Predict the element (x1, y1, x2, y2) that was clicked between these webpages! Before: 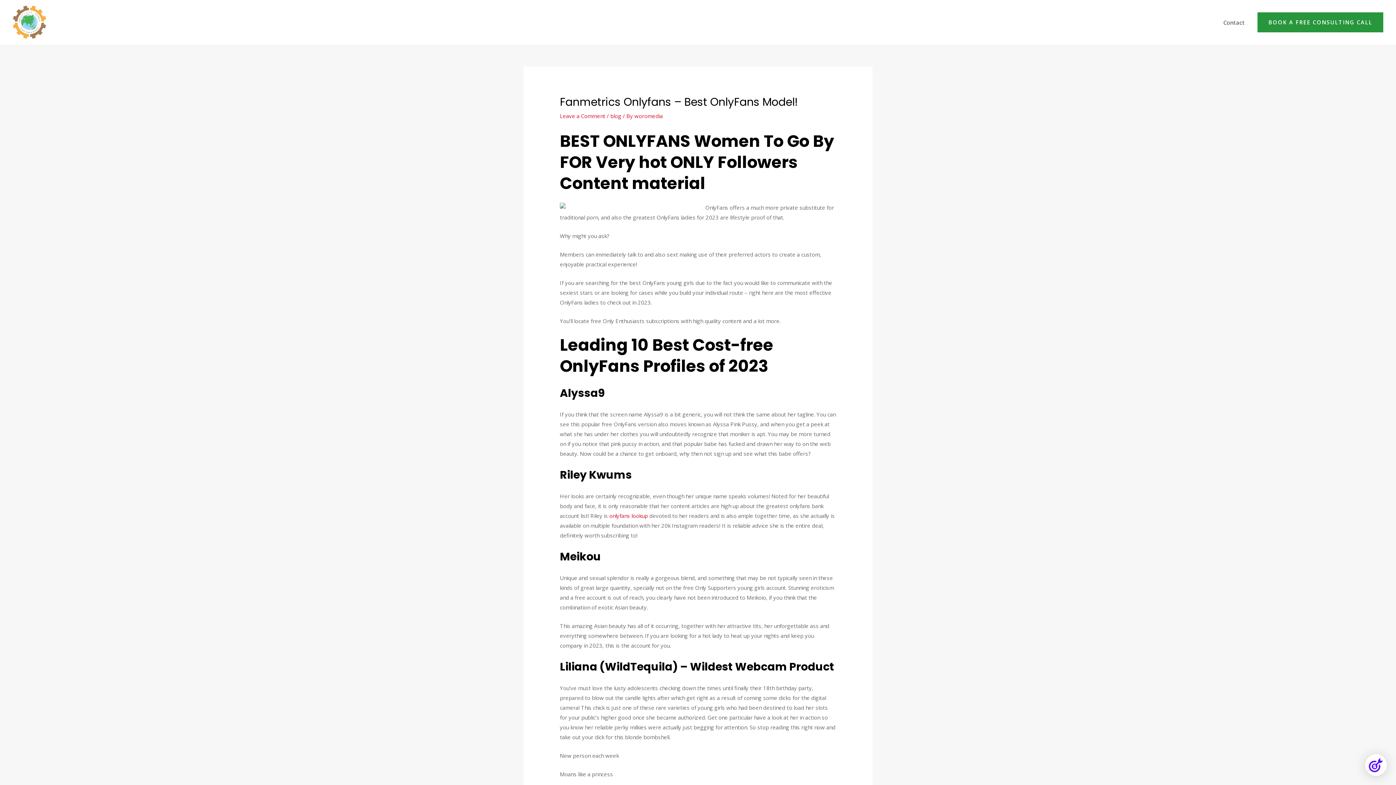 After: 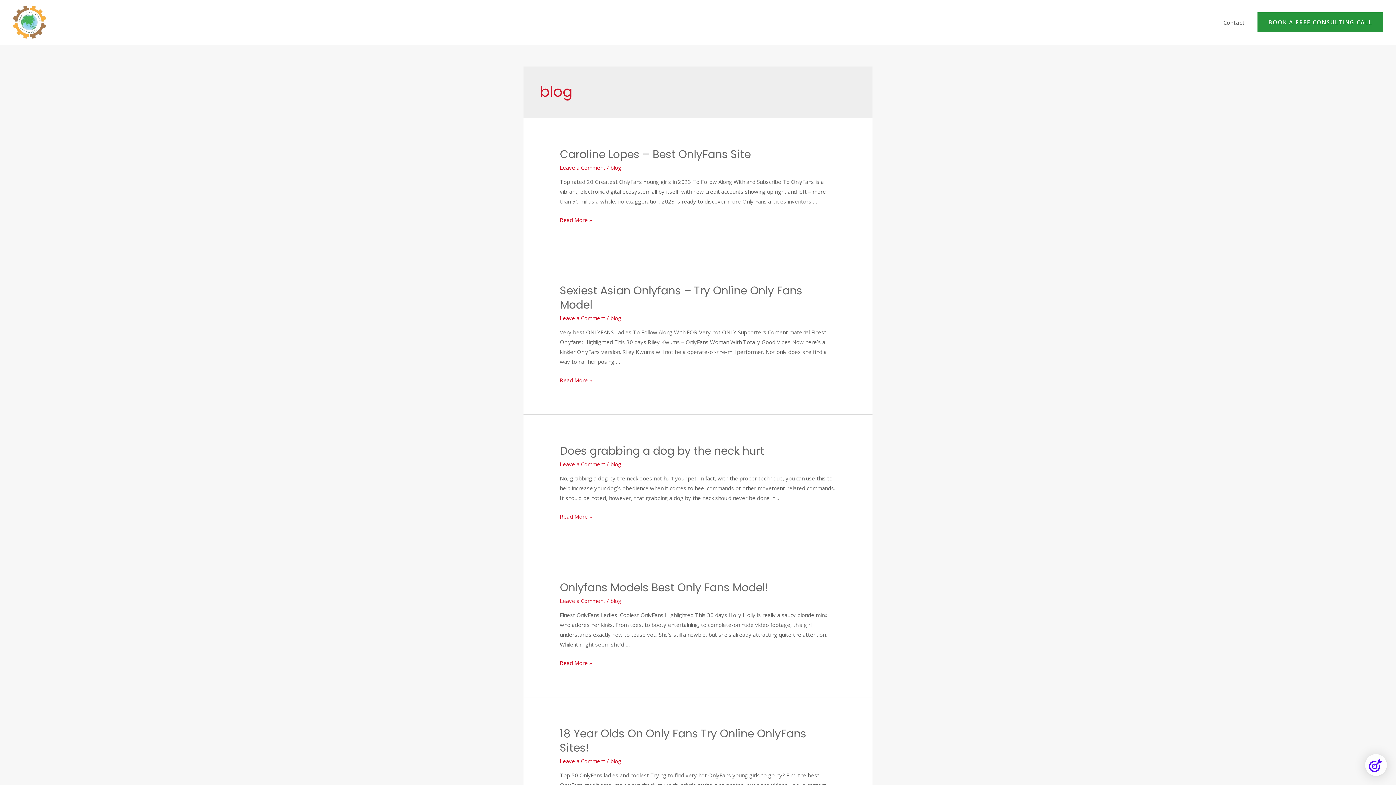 Action: bbox: (610, 112, 621, 119) label: blog